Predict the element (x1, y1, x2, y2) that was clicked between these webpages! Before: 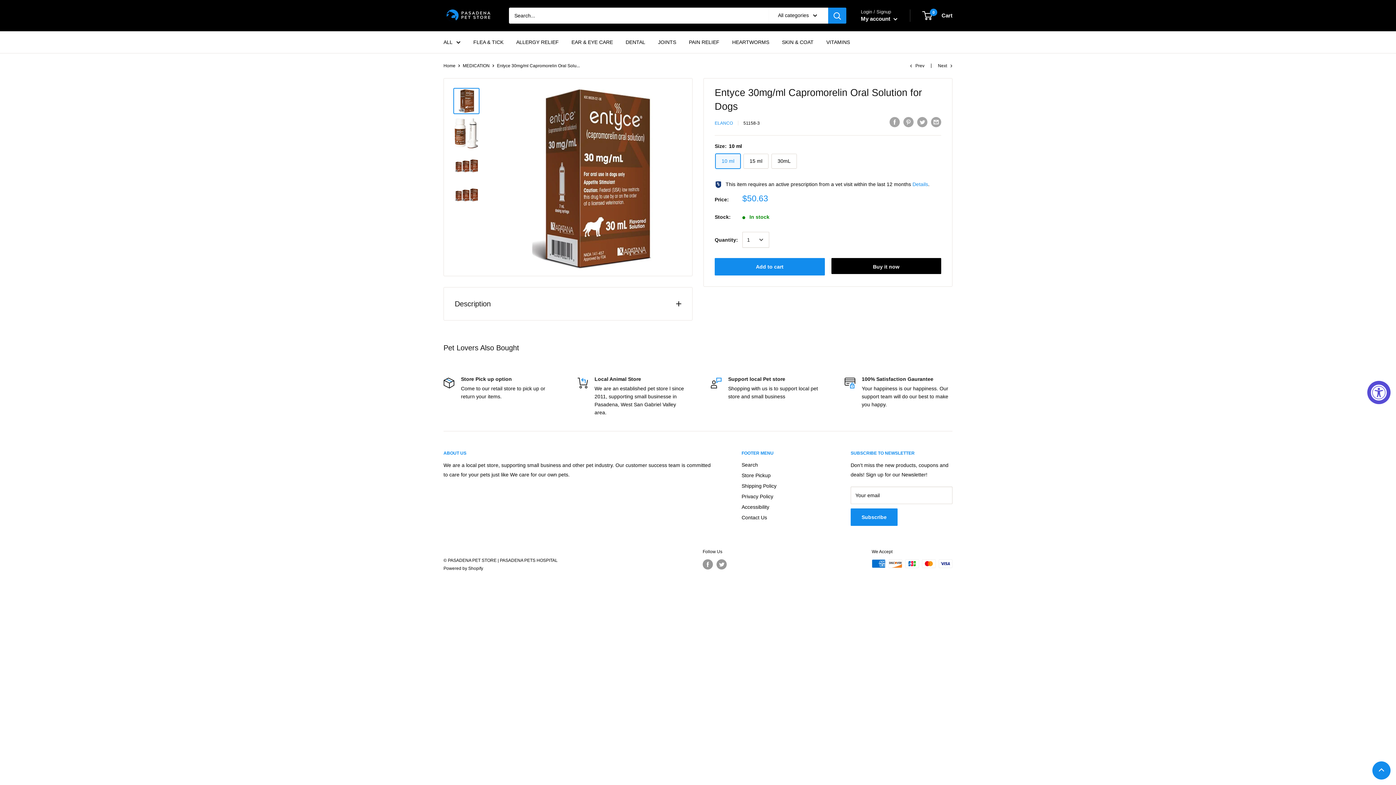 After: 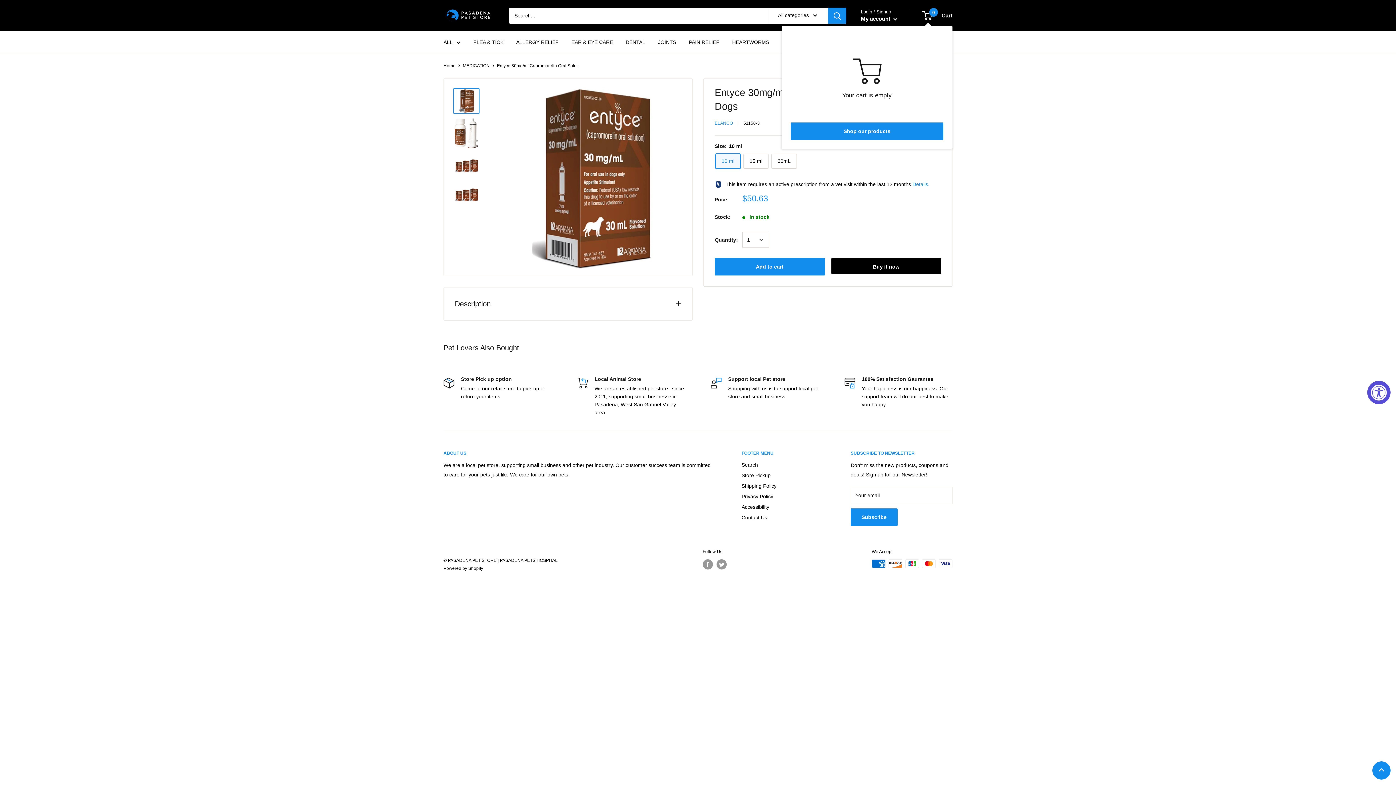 Action: label: 0
 Cart bbox: (923, 10, 952, 20)